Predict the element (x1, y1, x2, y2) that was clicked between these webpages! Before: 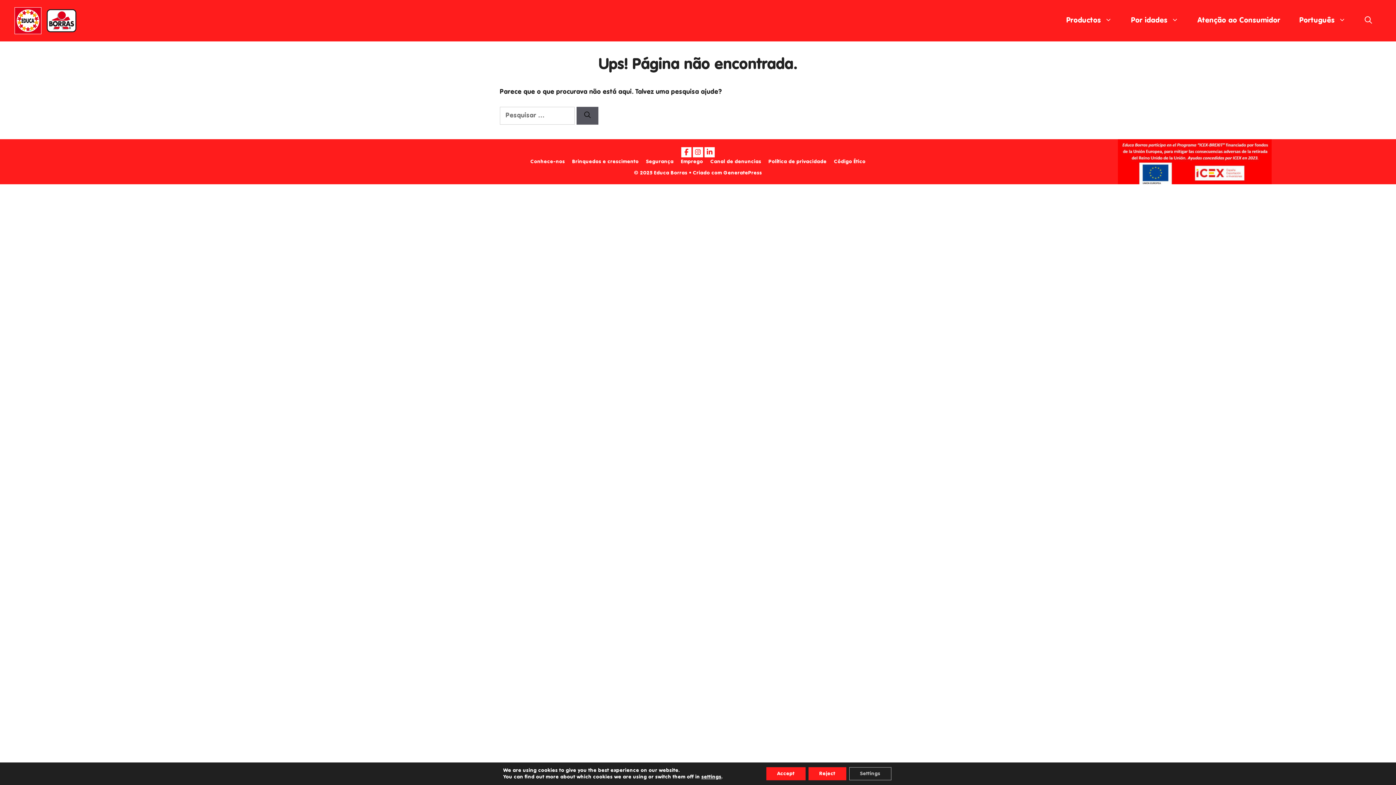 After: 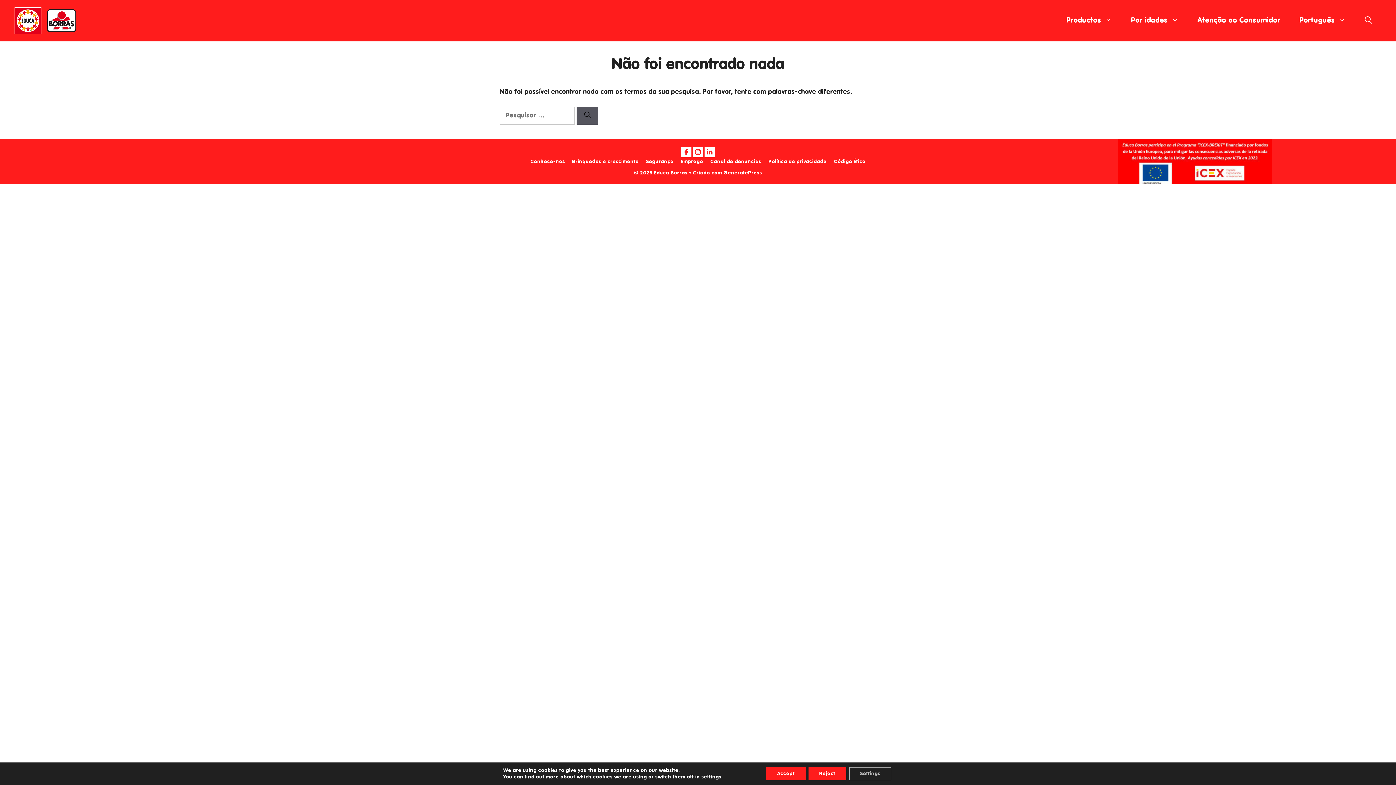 Action: label: Pesquisar bbox: (576, 106, 598, 124)